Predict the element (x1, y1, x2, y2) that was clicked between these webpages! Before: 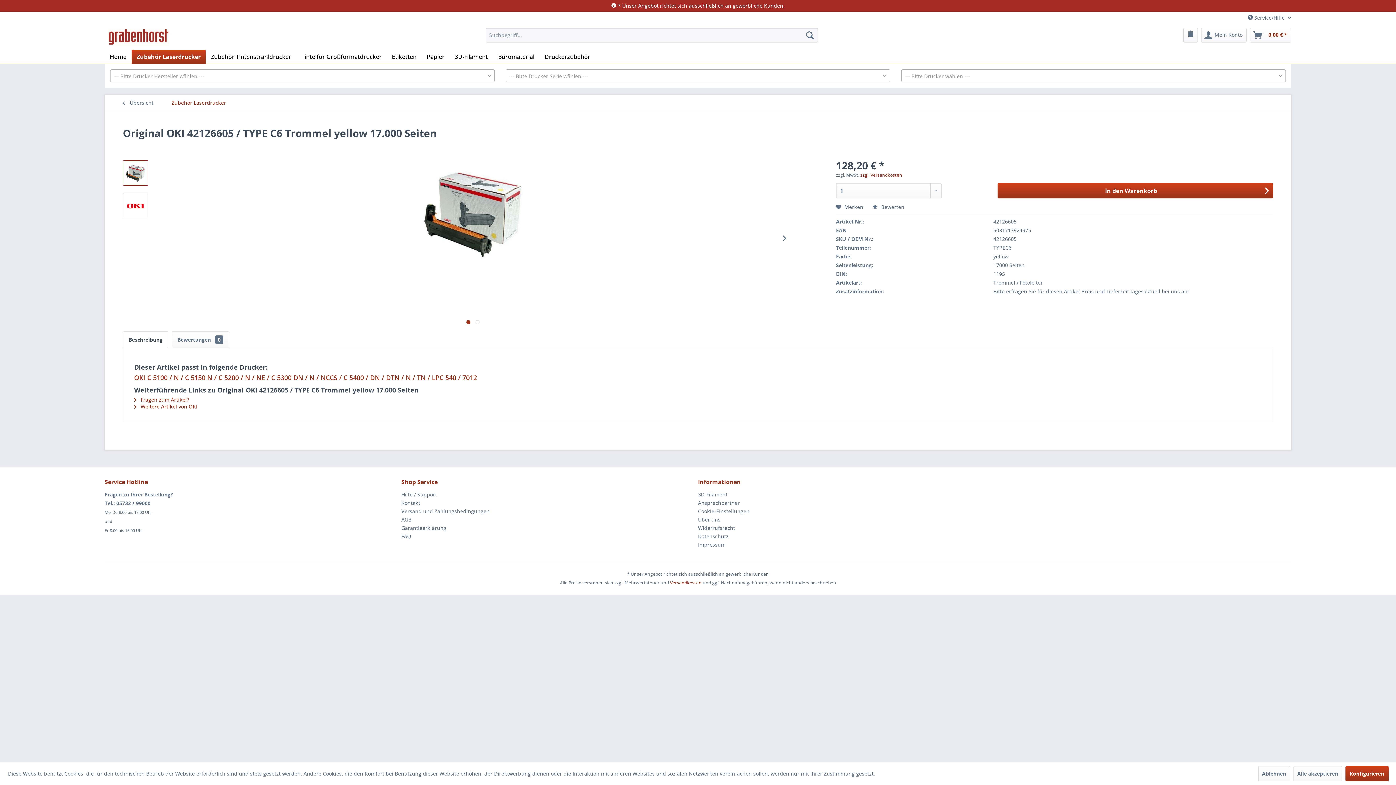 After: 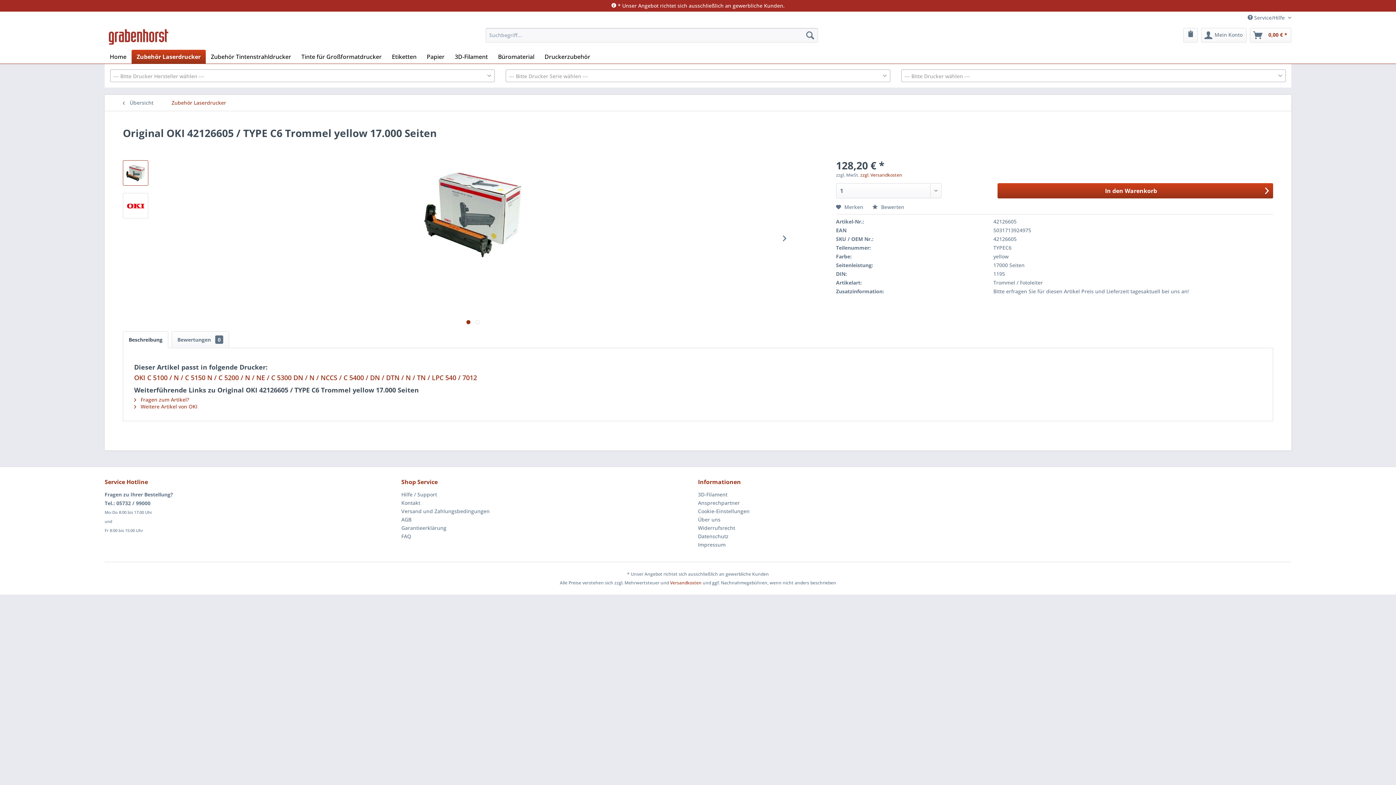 Action: label: Ablehnen bbox: (1258, 766, 1290, 781)